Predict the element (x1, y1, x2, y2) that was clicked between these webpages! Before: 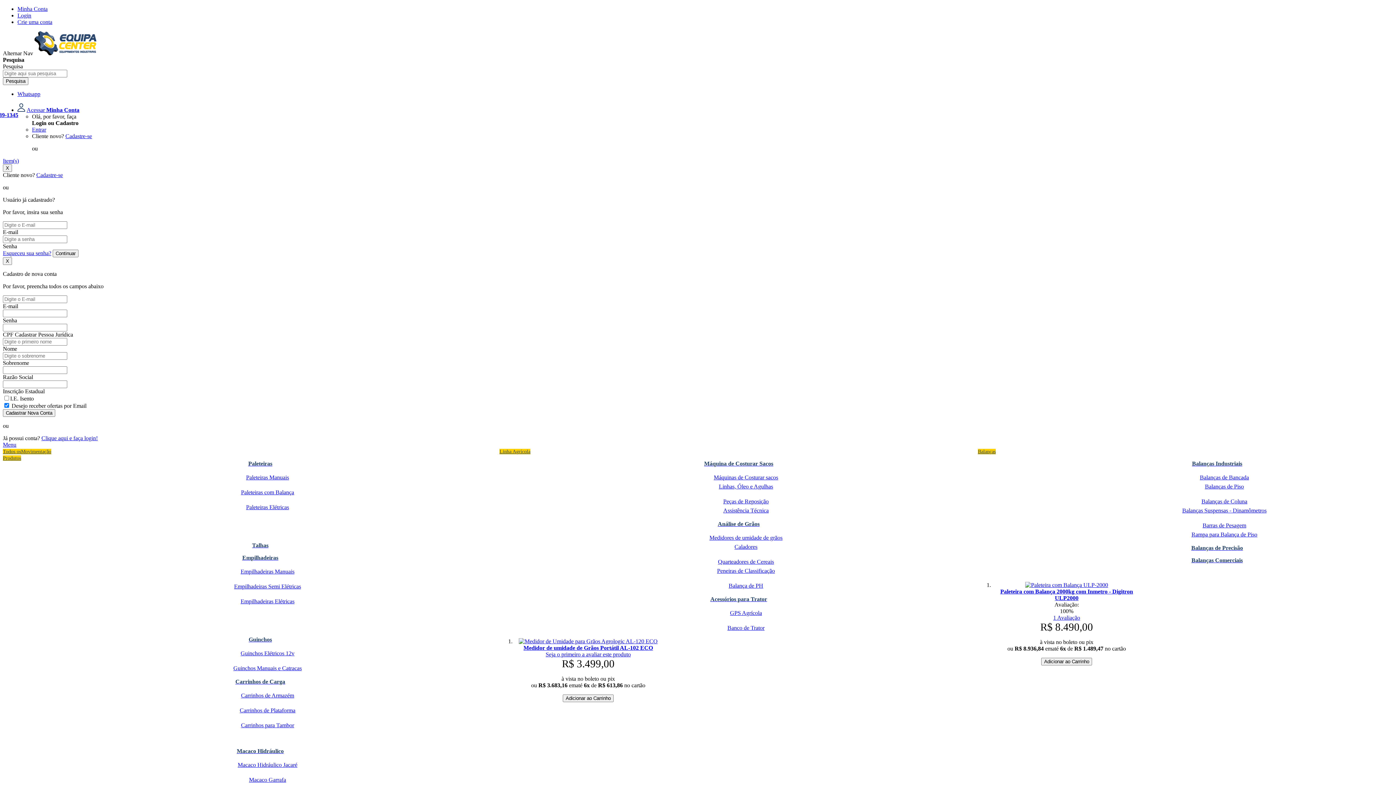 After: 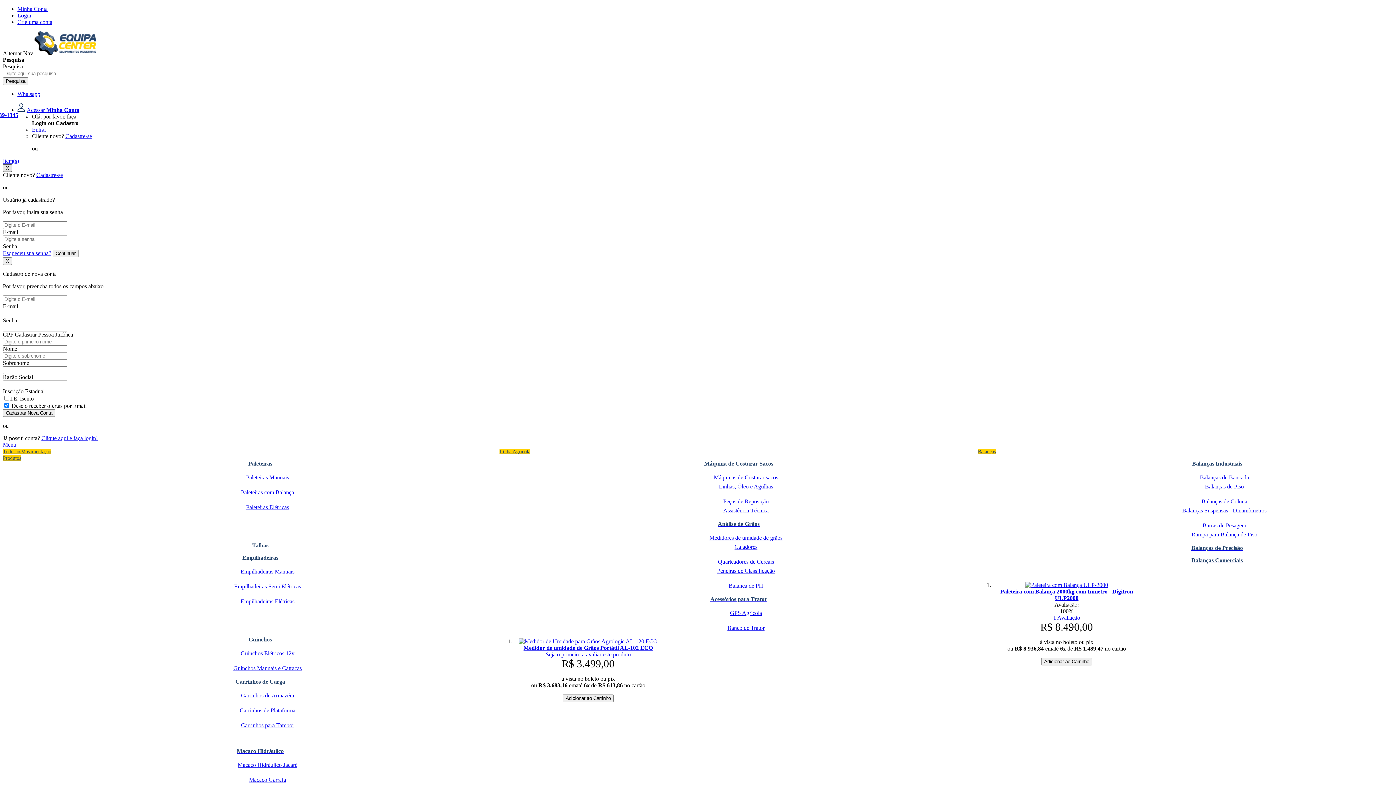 Action: bbox: (2, 164, 12, 172) label: X